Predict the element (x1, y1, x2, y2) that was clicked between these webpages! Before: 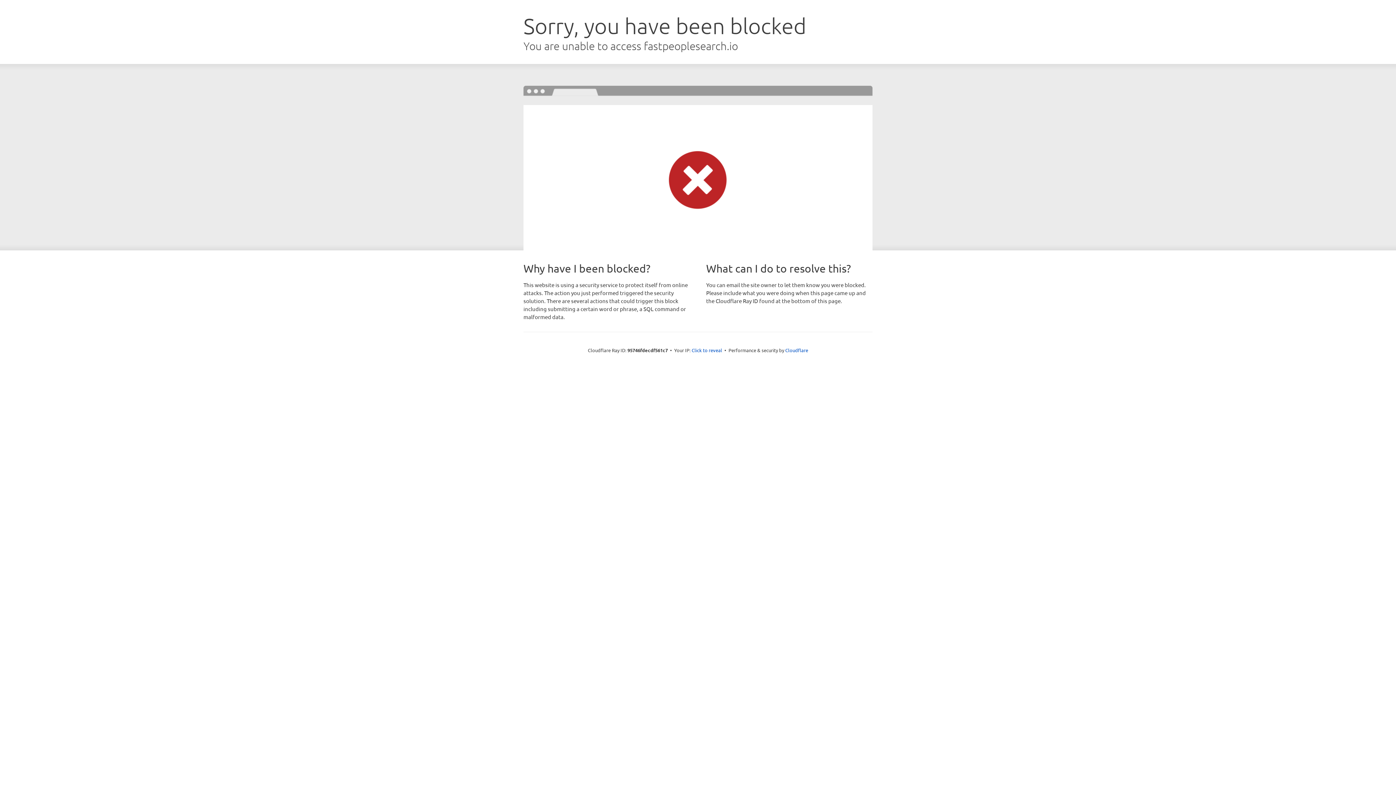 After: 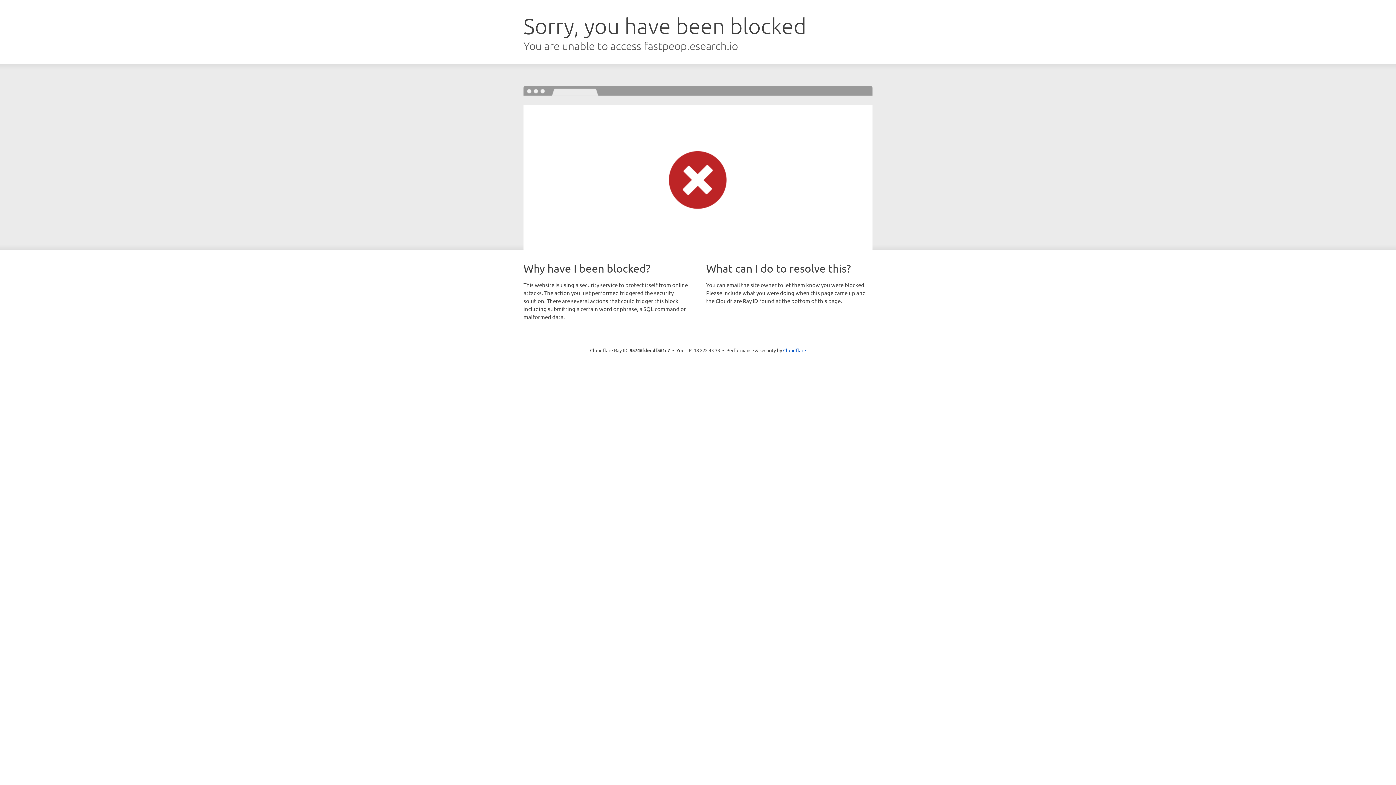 Action: label: Click to reveal bbox: (691, 346, 722, 353)